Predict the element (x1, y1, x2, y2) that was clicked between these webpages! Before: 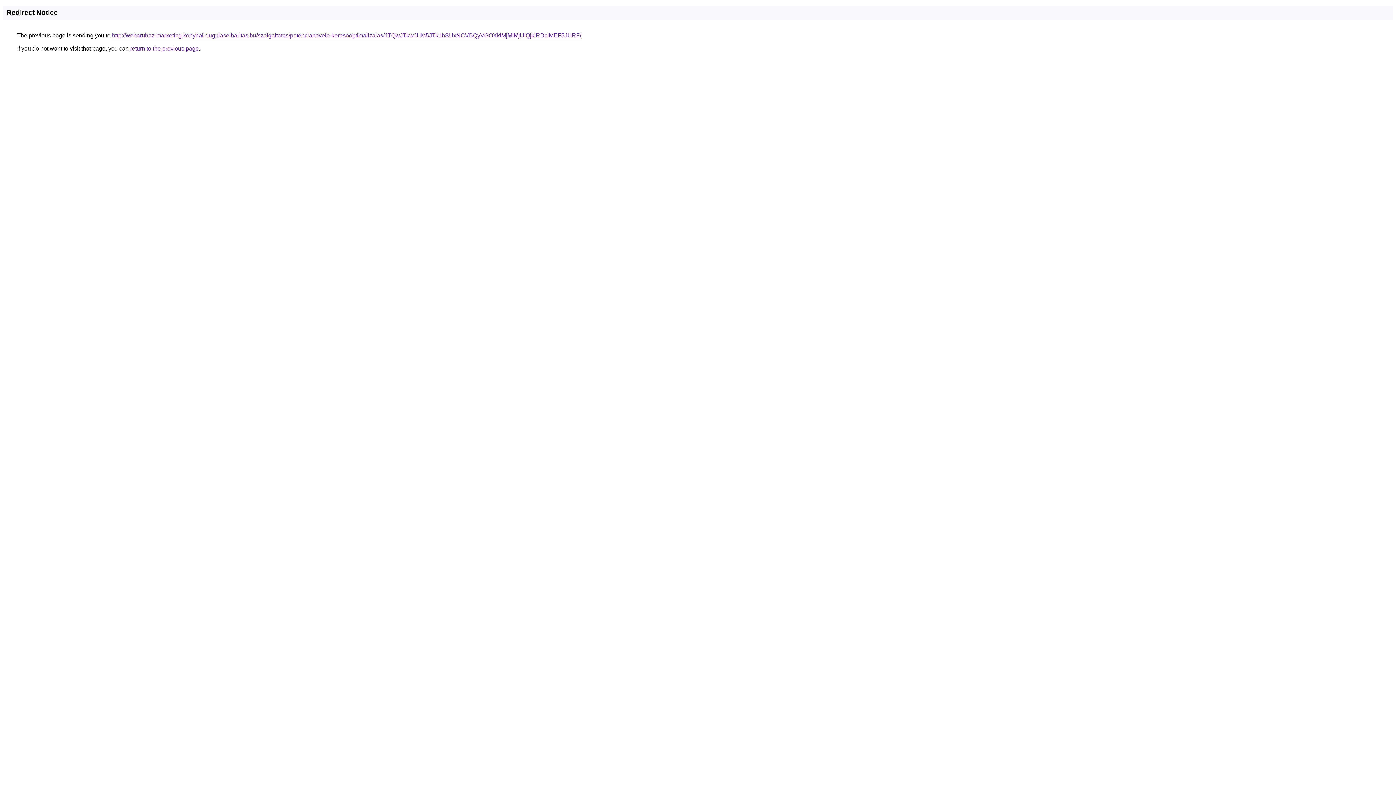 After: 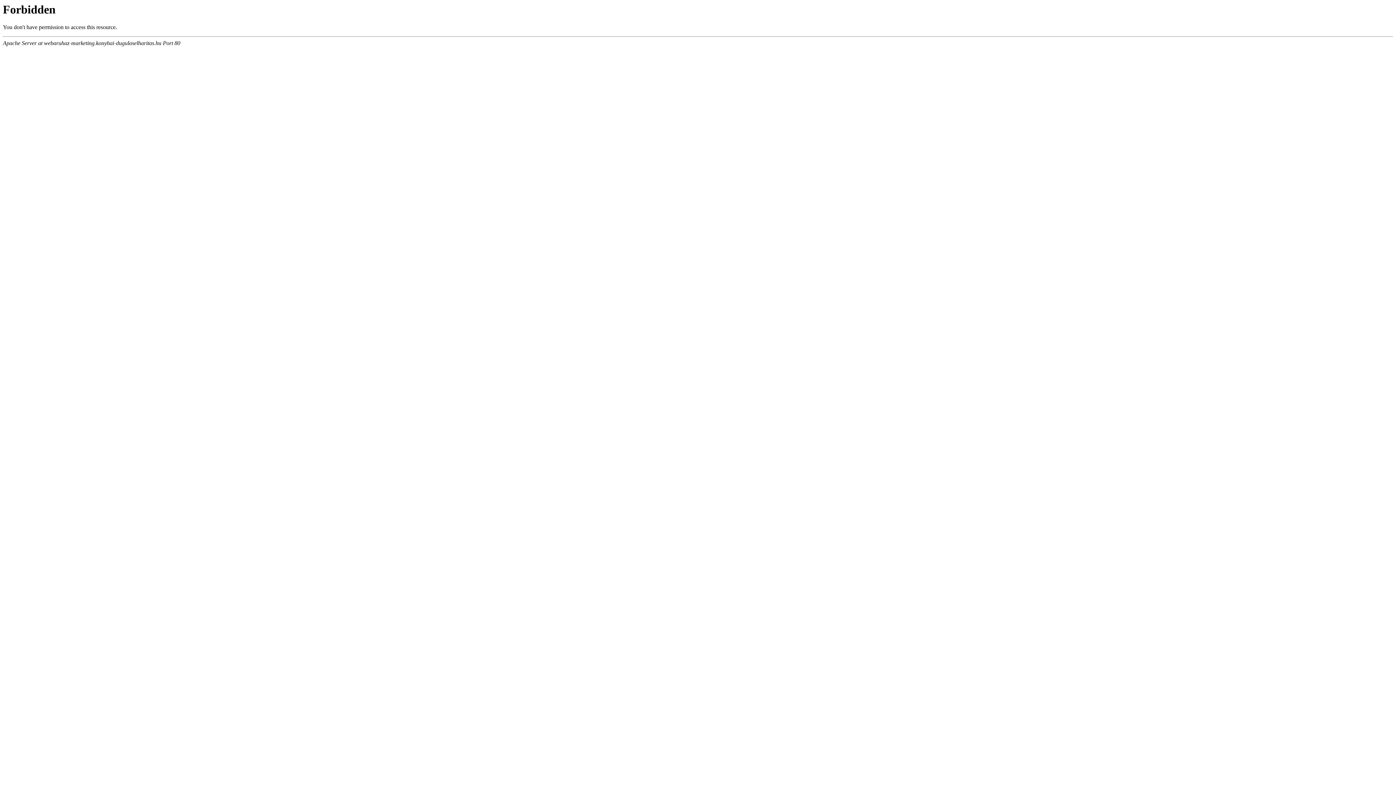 Action: bbox: (112, 32, 581, 38) label: http://webaruhaz-marketing.konyhai-dugulaselharitas.hu/szolgaltatas/potencianovelo-keresooptimalizalas/JTQwJTkwJUM5JTk1bSUxNCVBQyVGOXklMjMlMjUlQjklRDclMEF5JURF/